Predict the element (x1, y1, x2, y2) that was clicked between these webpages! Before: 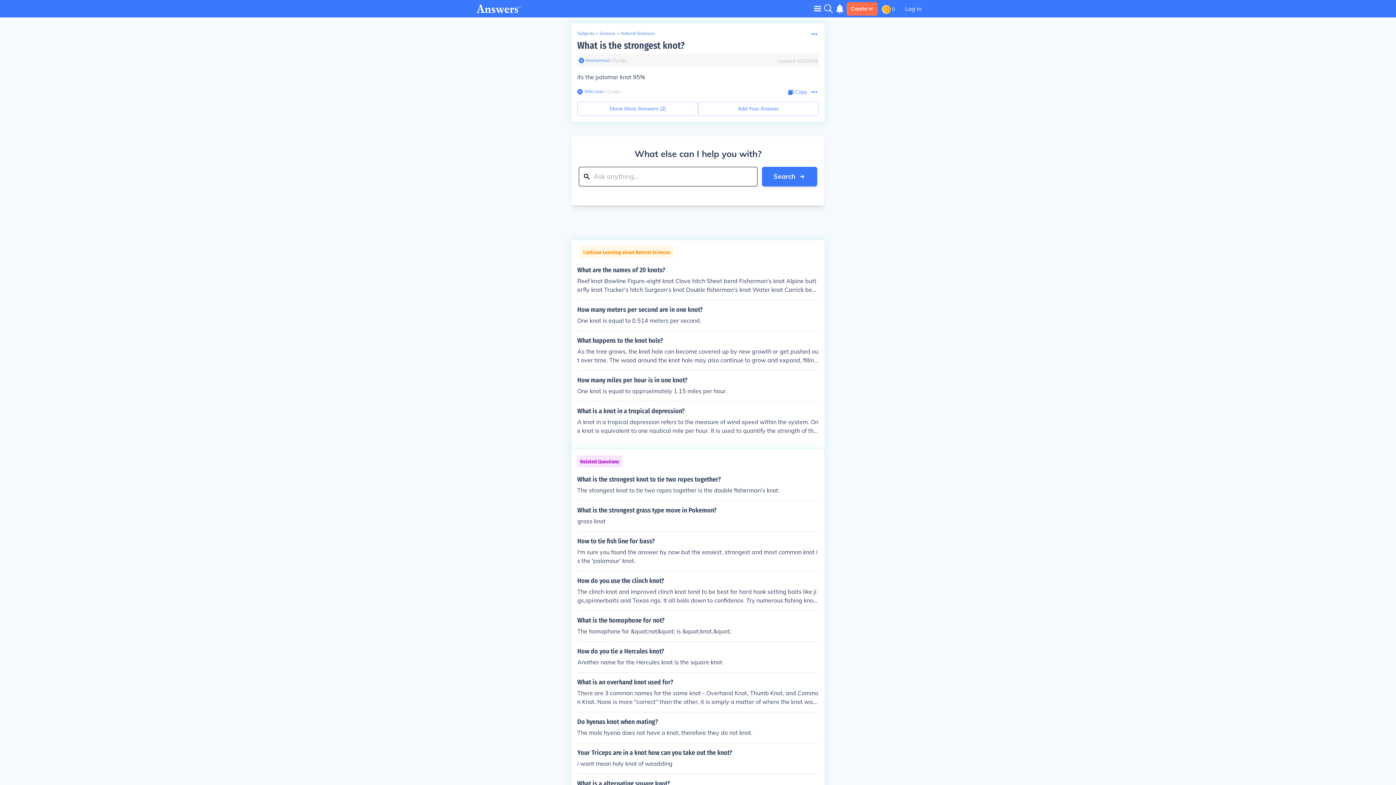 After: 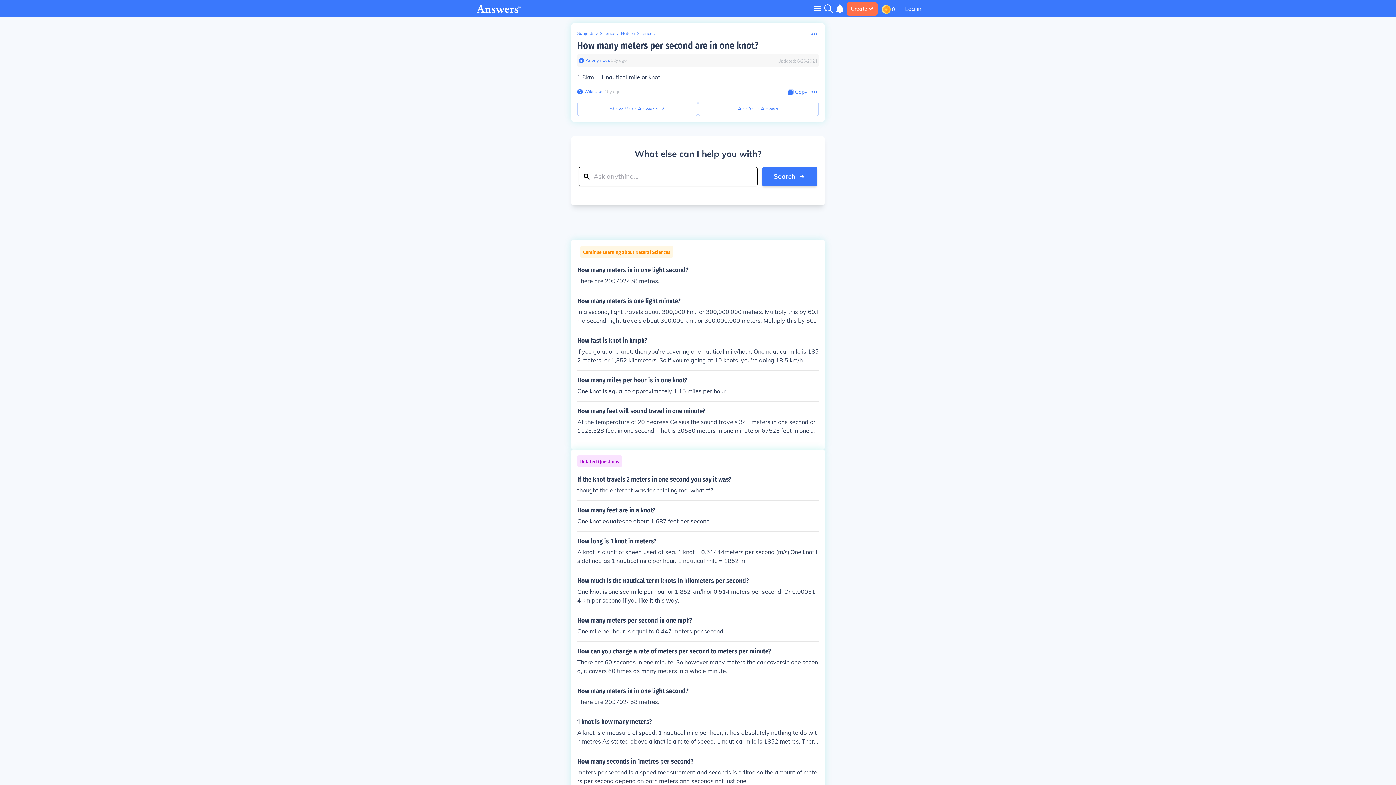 Action: bbox: (577, 306, 818, 325) label: How many meters per second are in one knot?

One knot is equal to 0.514 meters per second.